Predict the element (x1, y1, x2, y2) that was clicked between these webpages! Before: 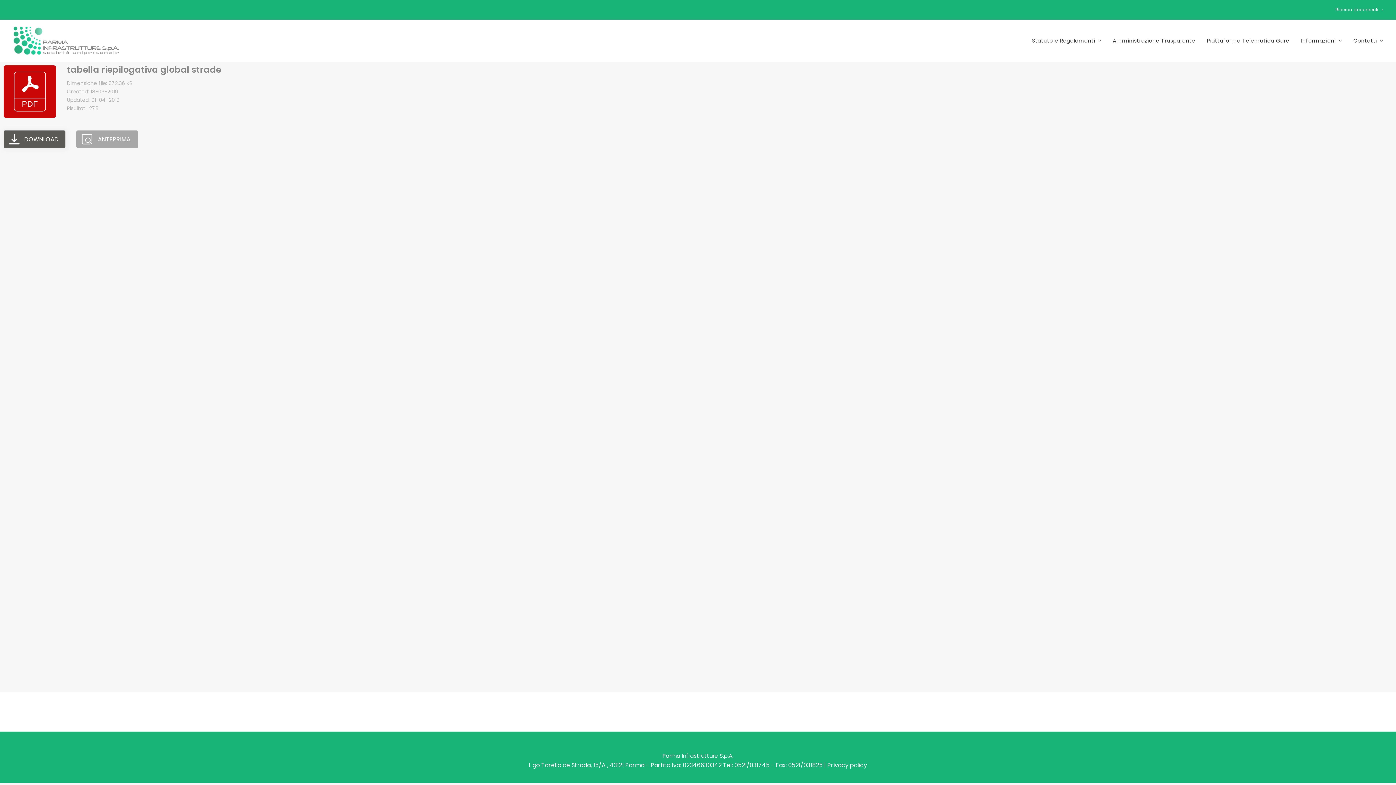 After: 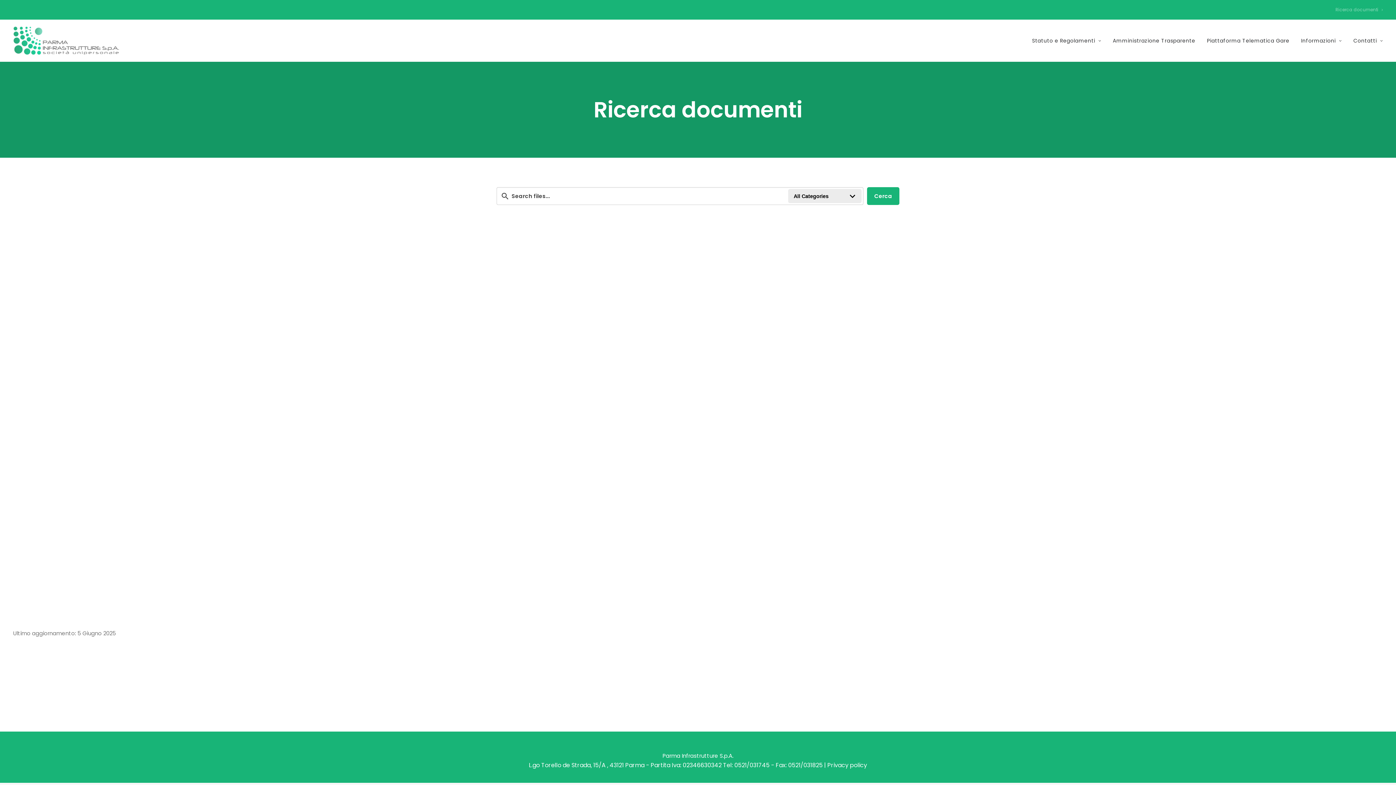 Action: bbox: (1335, 0, 1383, 19) label: Ricerca documenti